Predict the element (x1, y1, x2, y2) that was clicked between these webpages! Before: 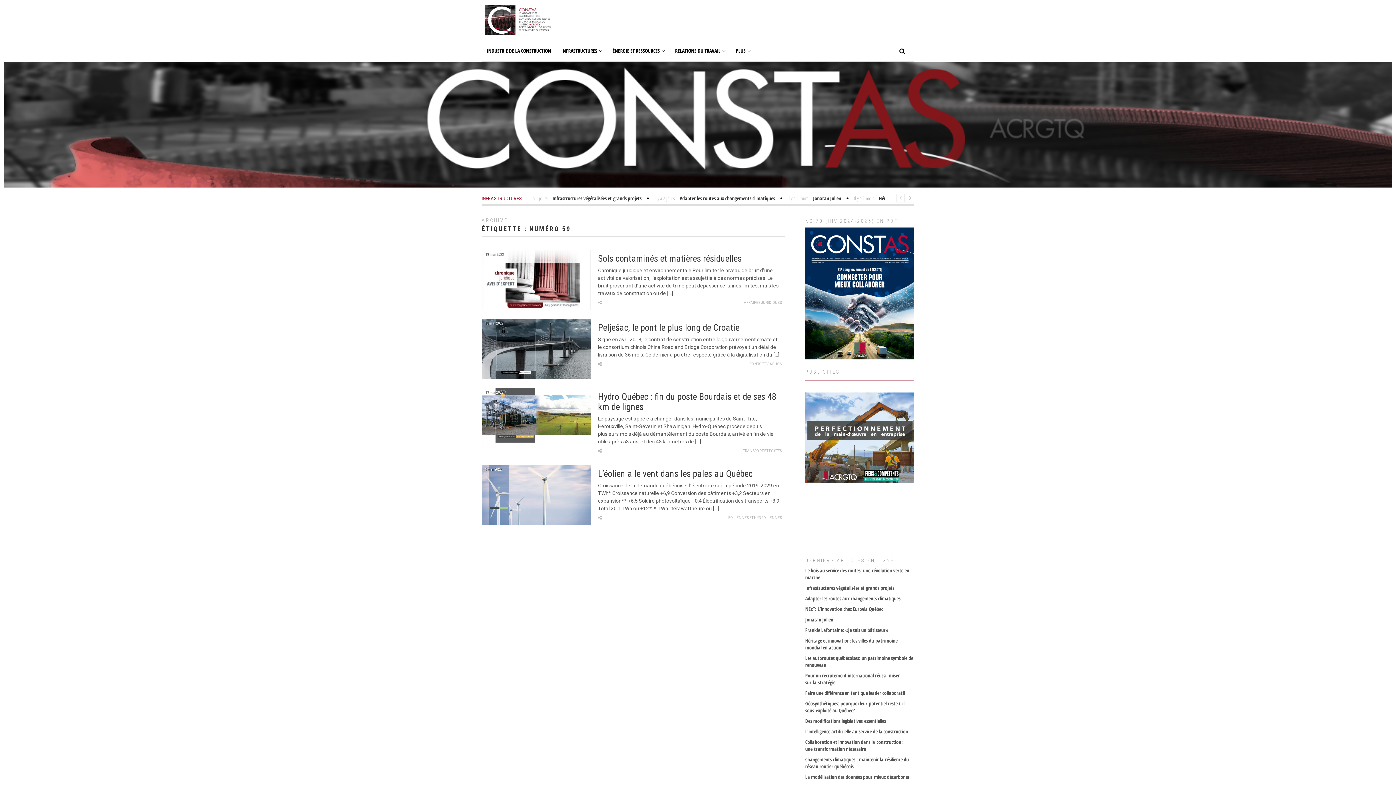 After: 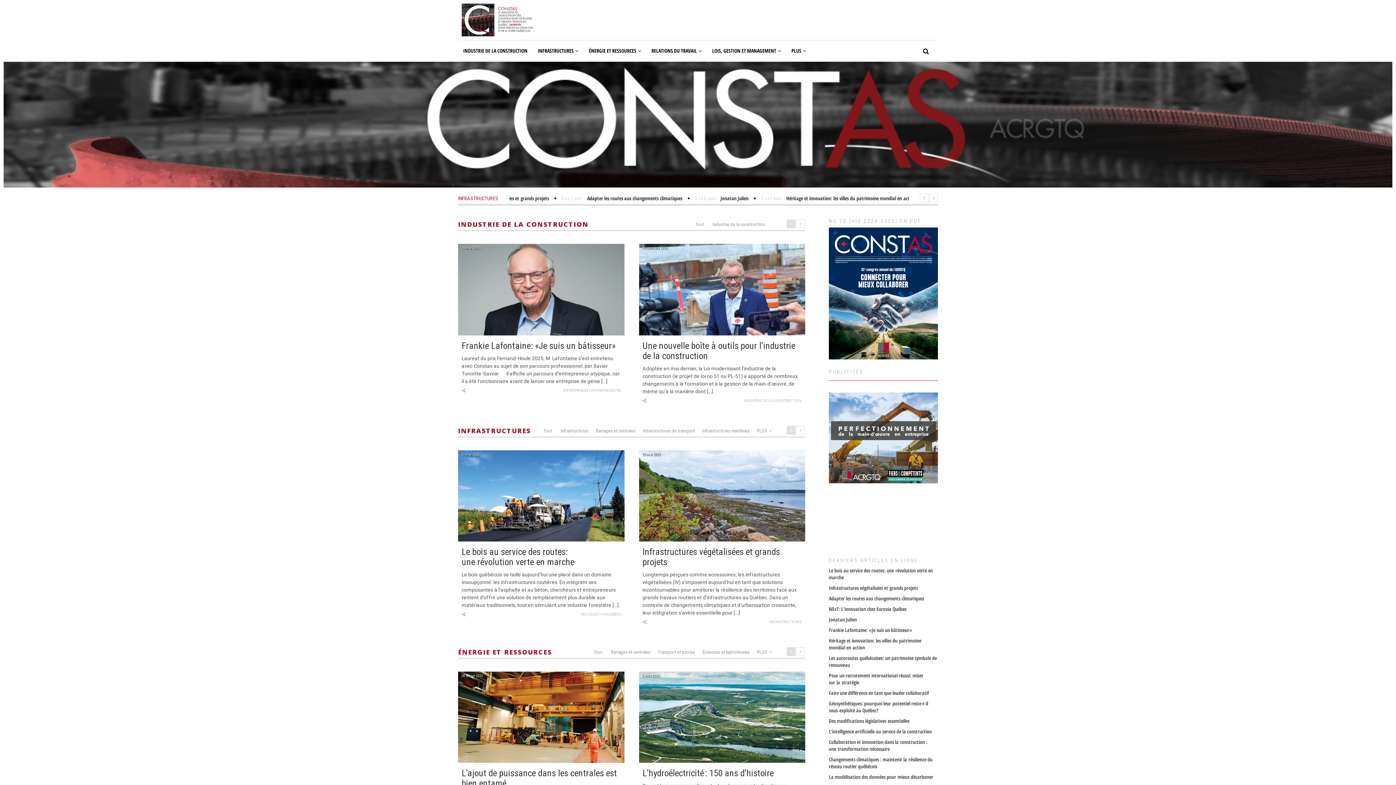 Action: bbox: (485, 17, 554, 22)